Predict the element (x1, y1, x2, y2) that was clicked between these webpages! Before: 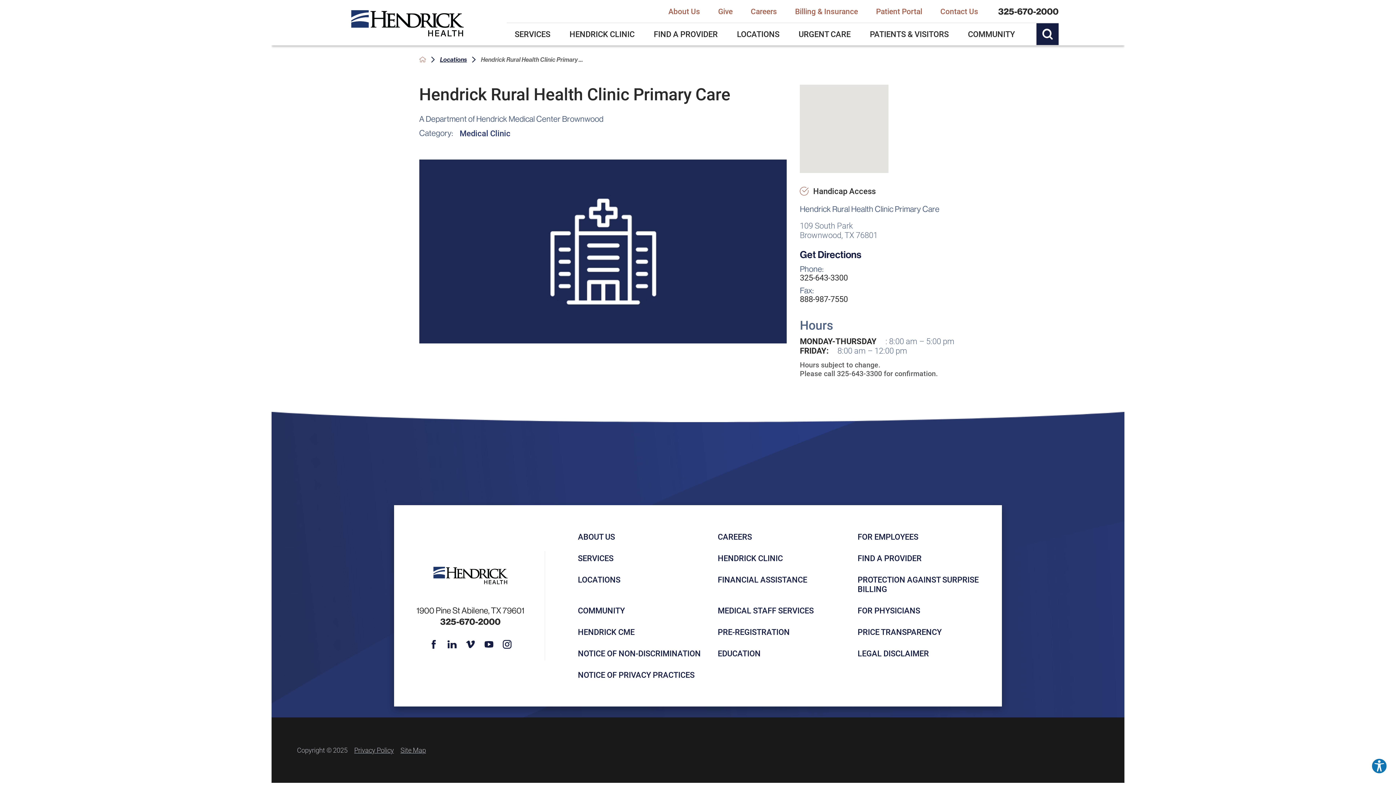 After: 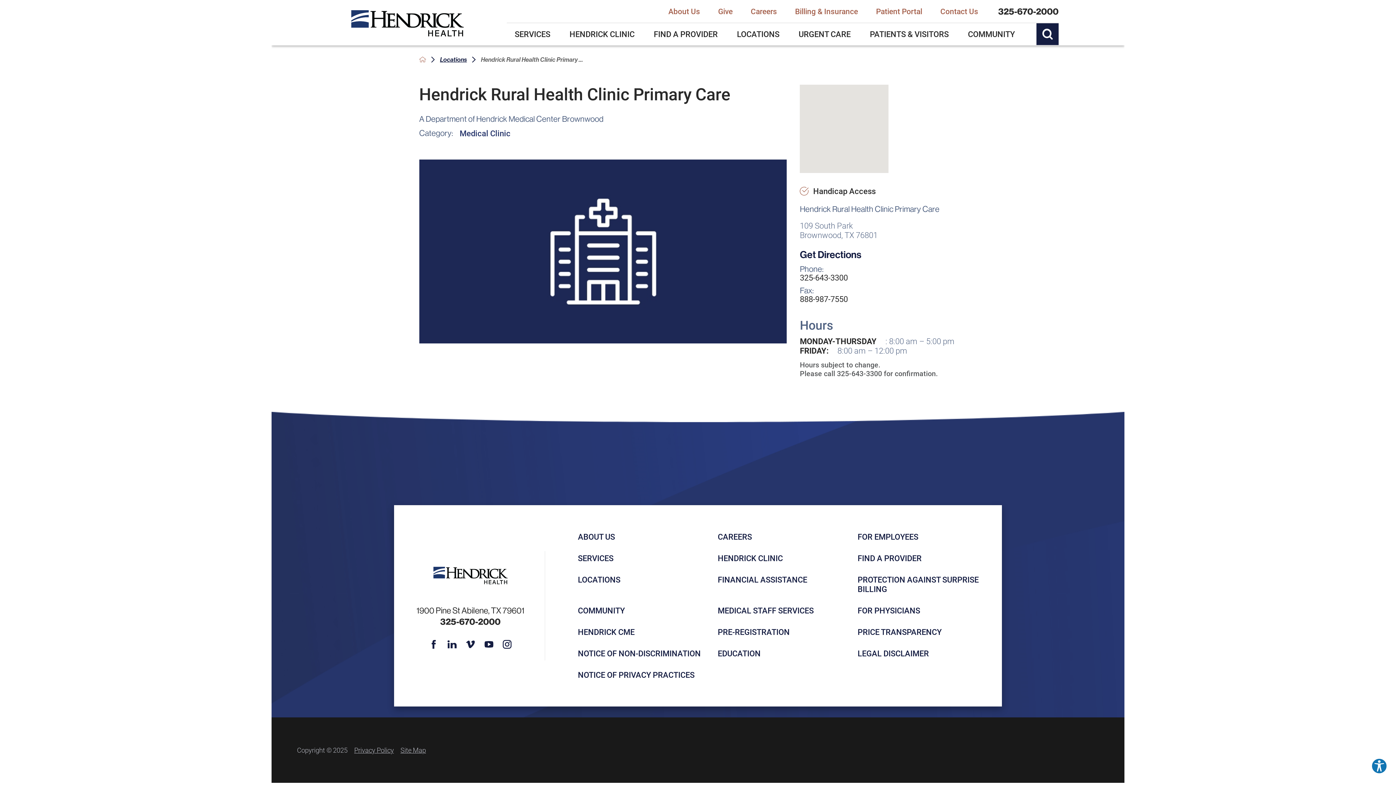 Action: label: Close Info Alert bbox: (1105, -5, 1115, 5)